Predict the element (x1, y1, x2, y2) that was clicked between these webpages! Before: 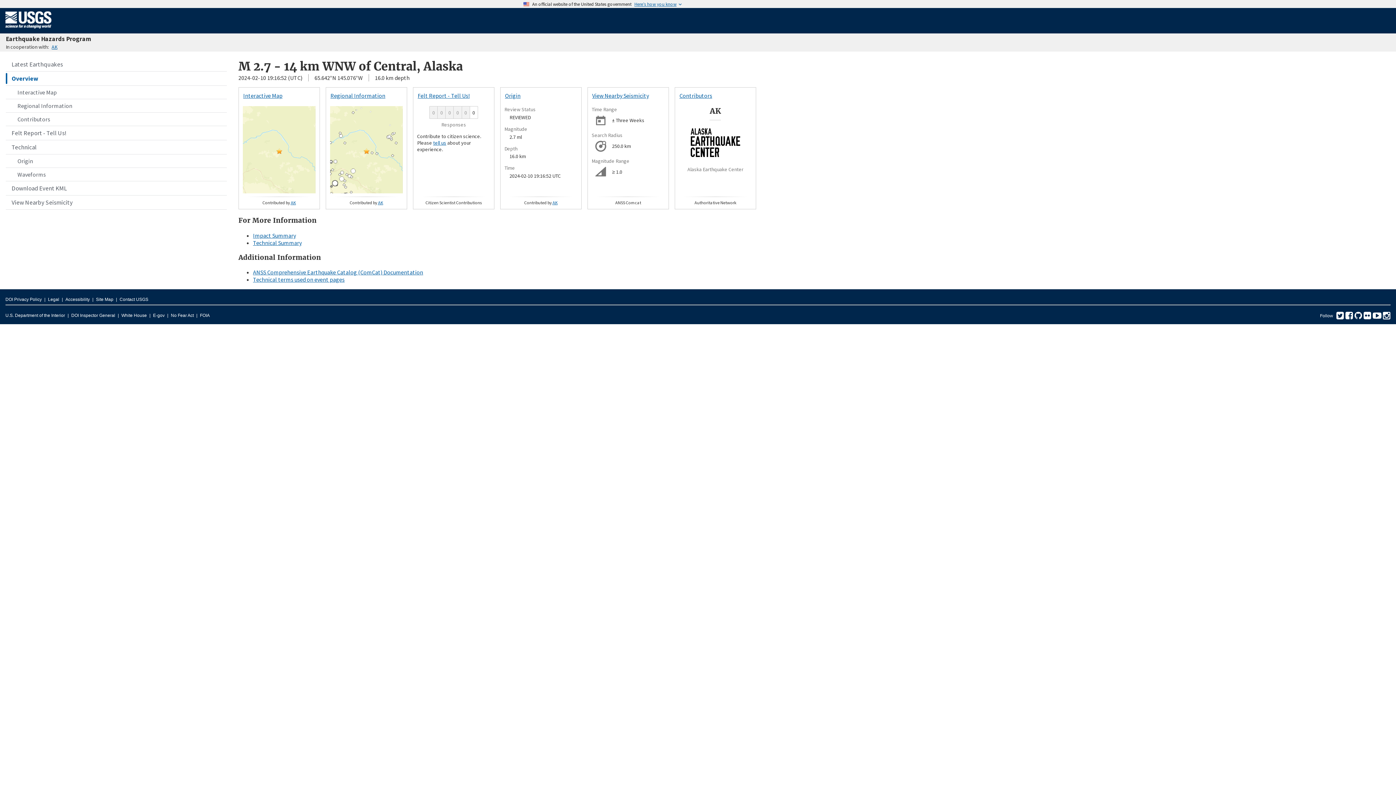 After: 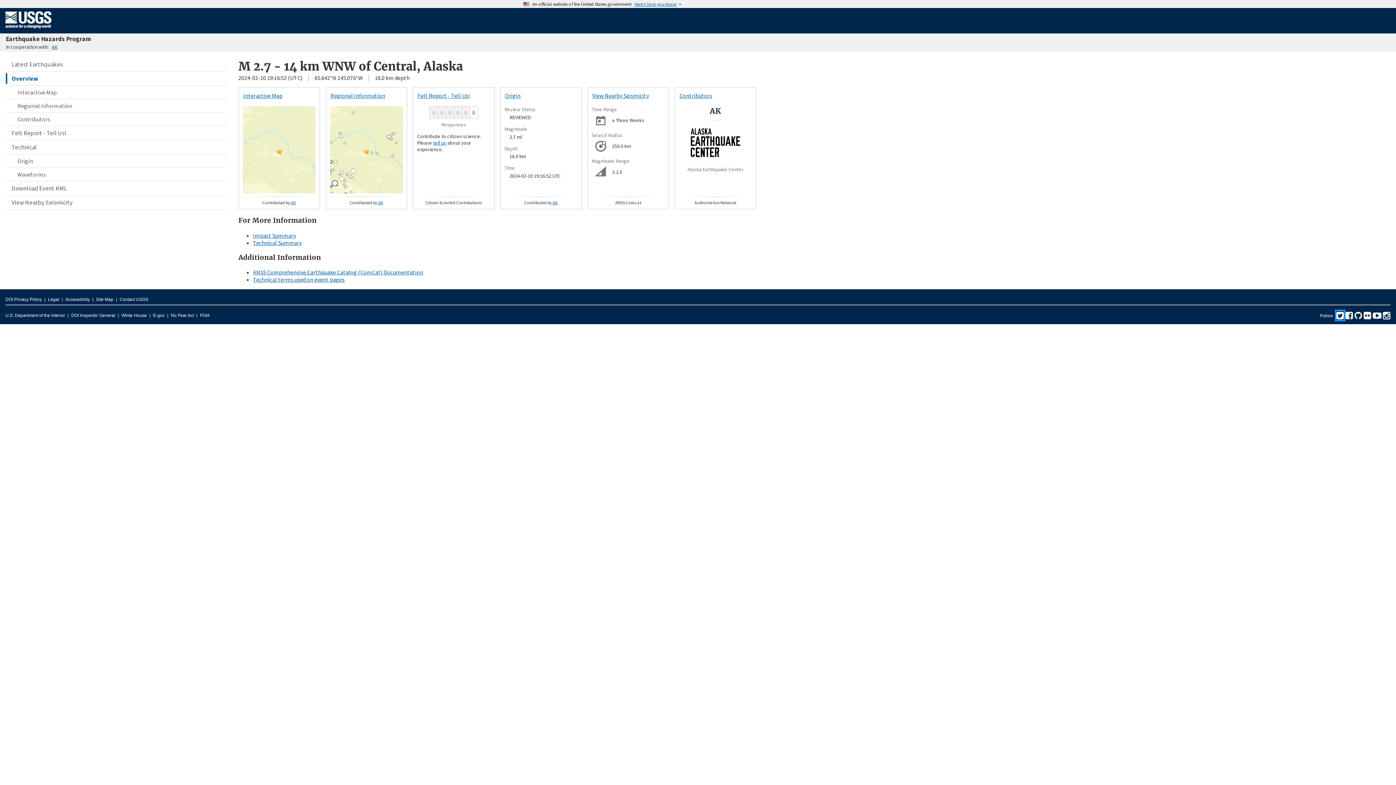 Action: bbox: (1336, 315, 1344, 320) label: Twitter